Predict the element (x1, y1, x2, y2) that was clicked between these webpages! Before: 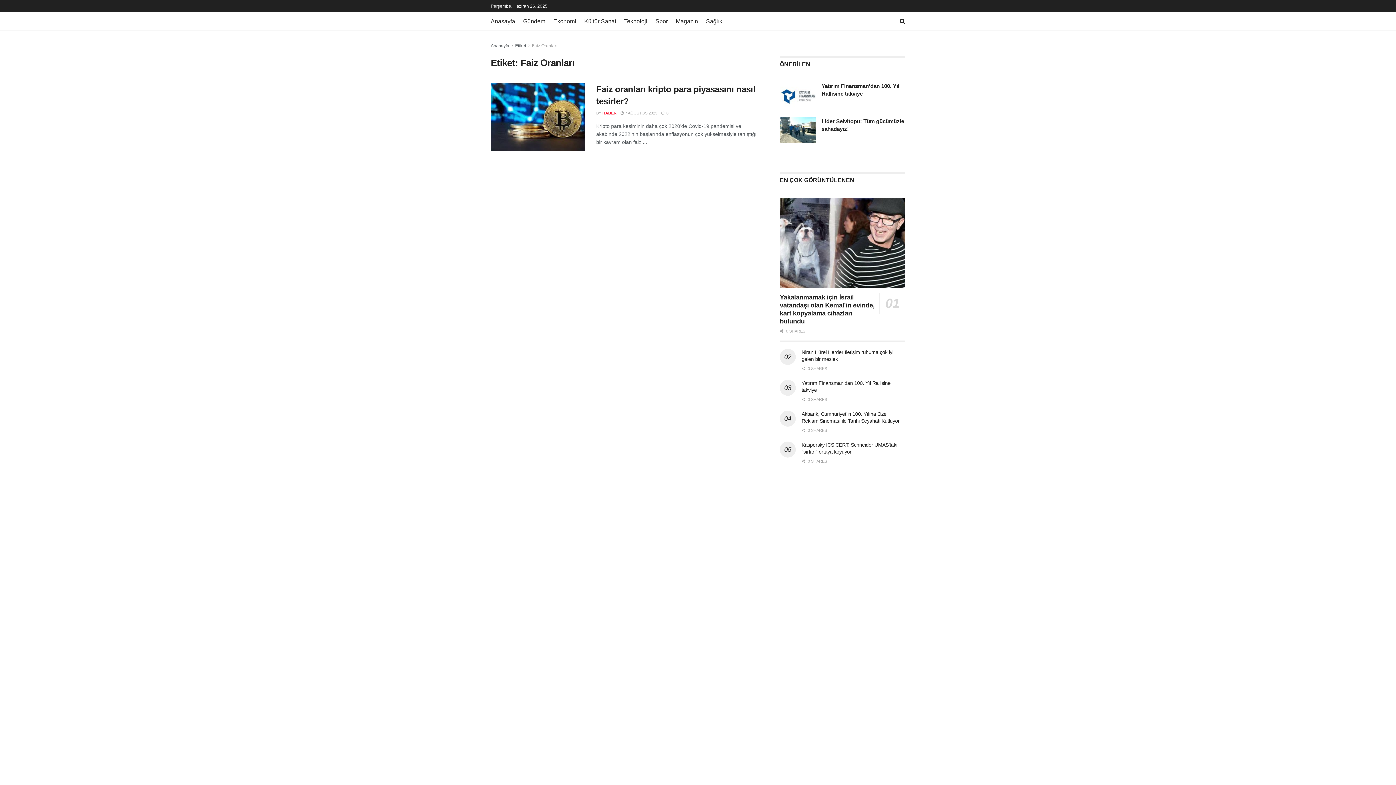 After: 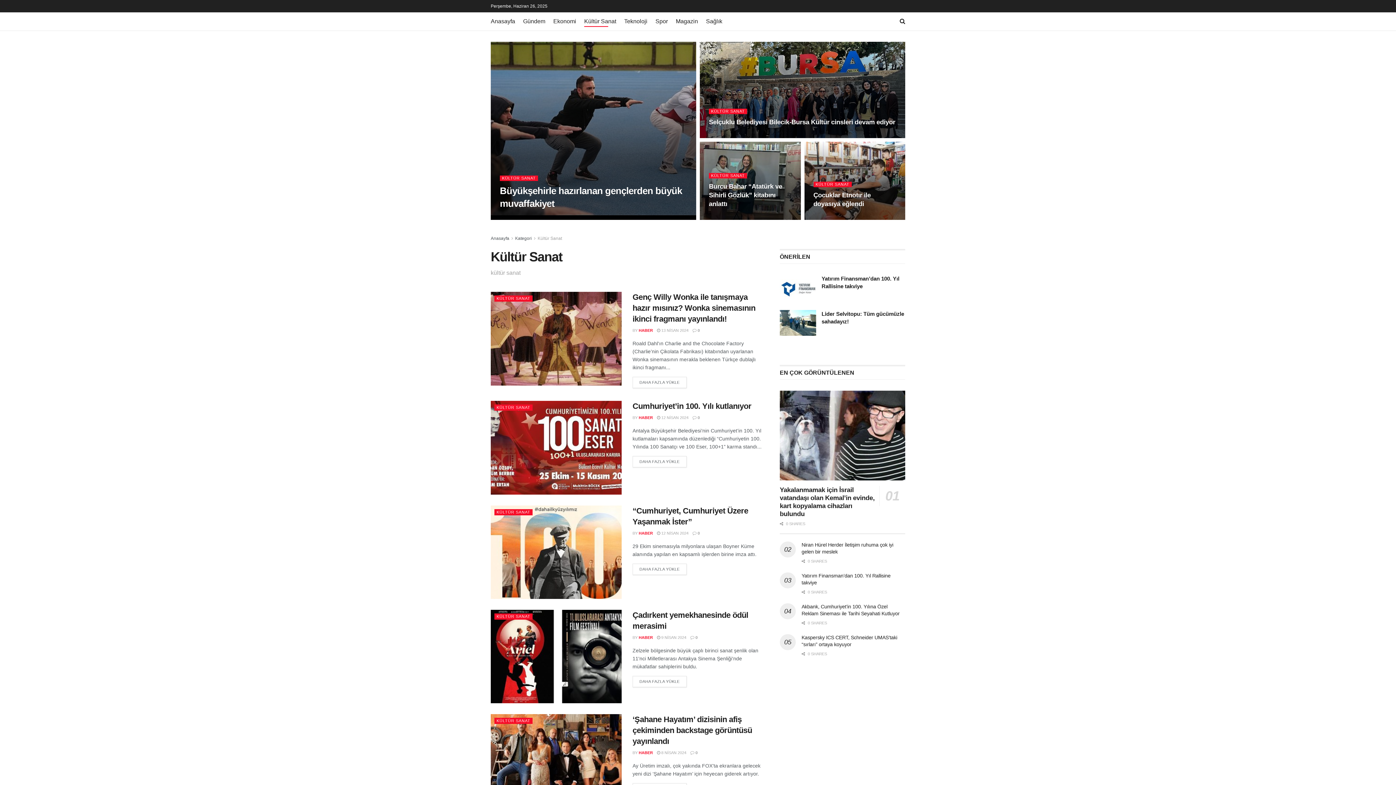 Action: label: Kültür Sanat bbox: (584, 16, 616, 26)